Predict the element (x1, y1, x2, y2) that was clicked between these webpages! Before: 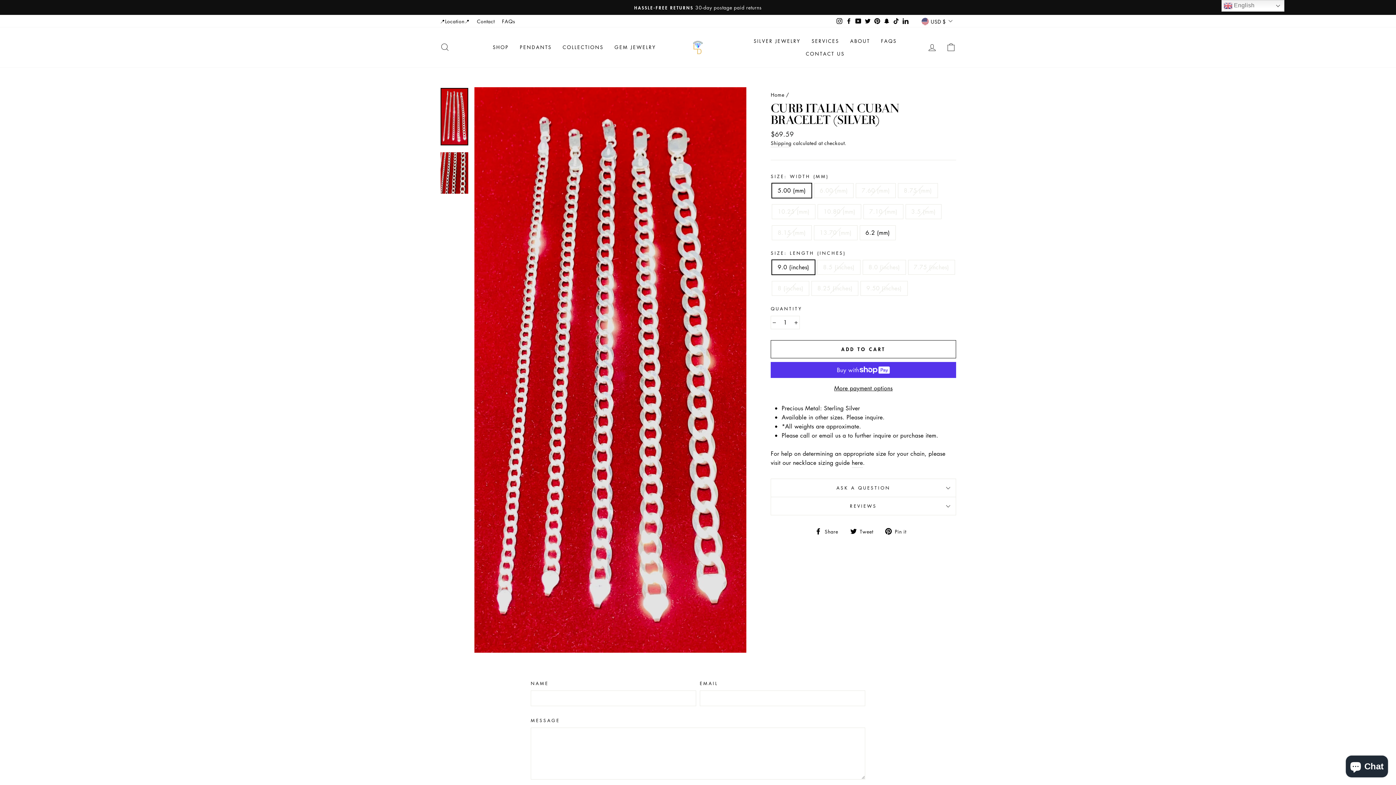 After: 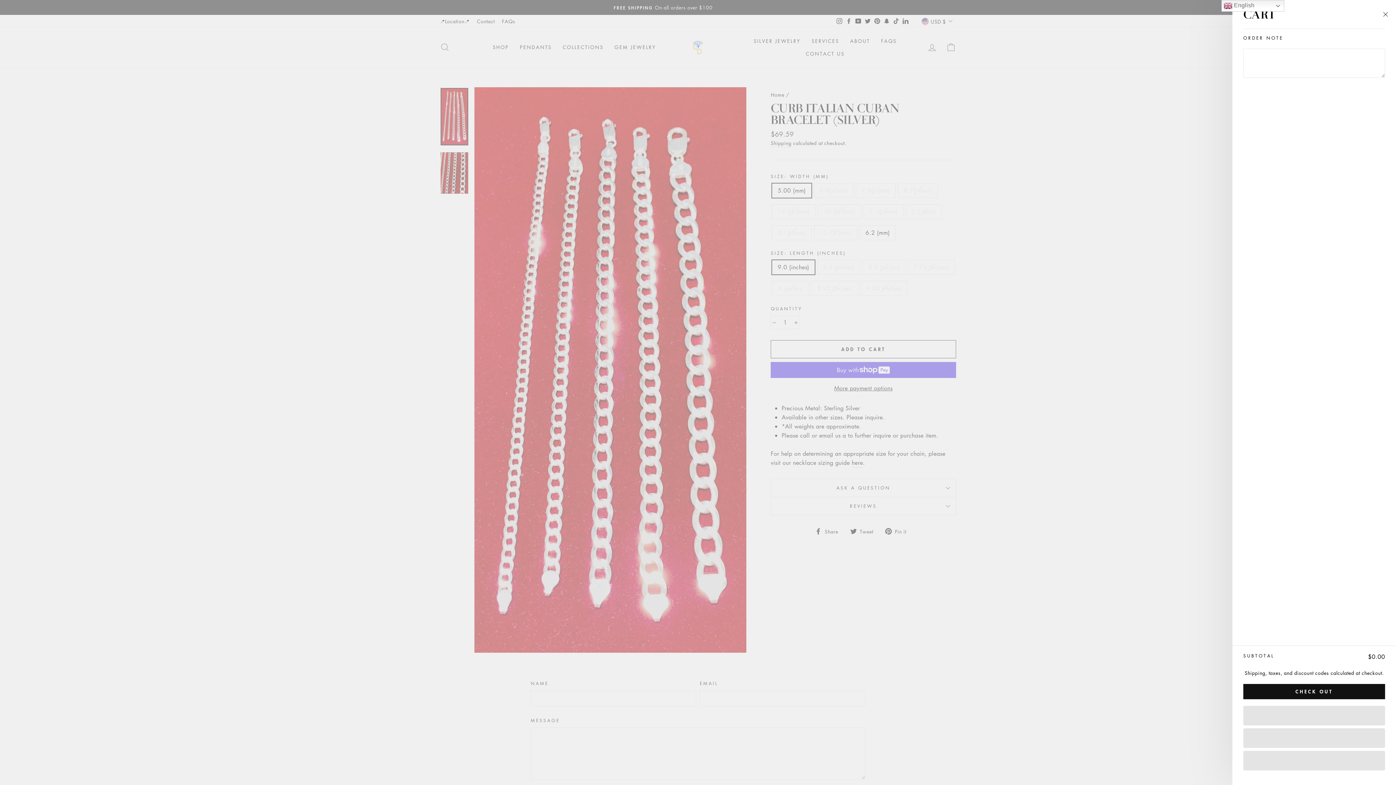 Action: bbox: (941, 39, 960, 55) label: CART